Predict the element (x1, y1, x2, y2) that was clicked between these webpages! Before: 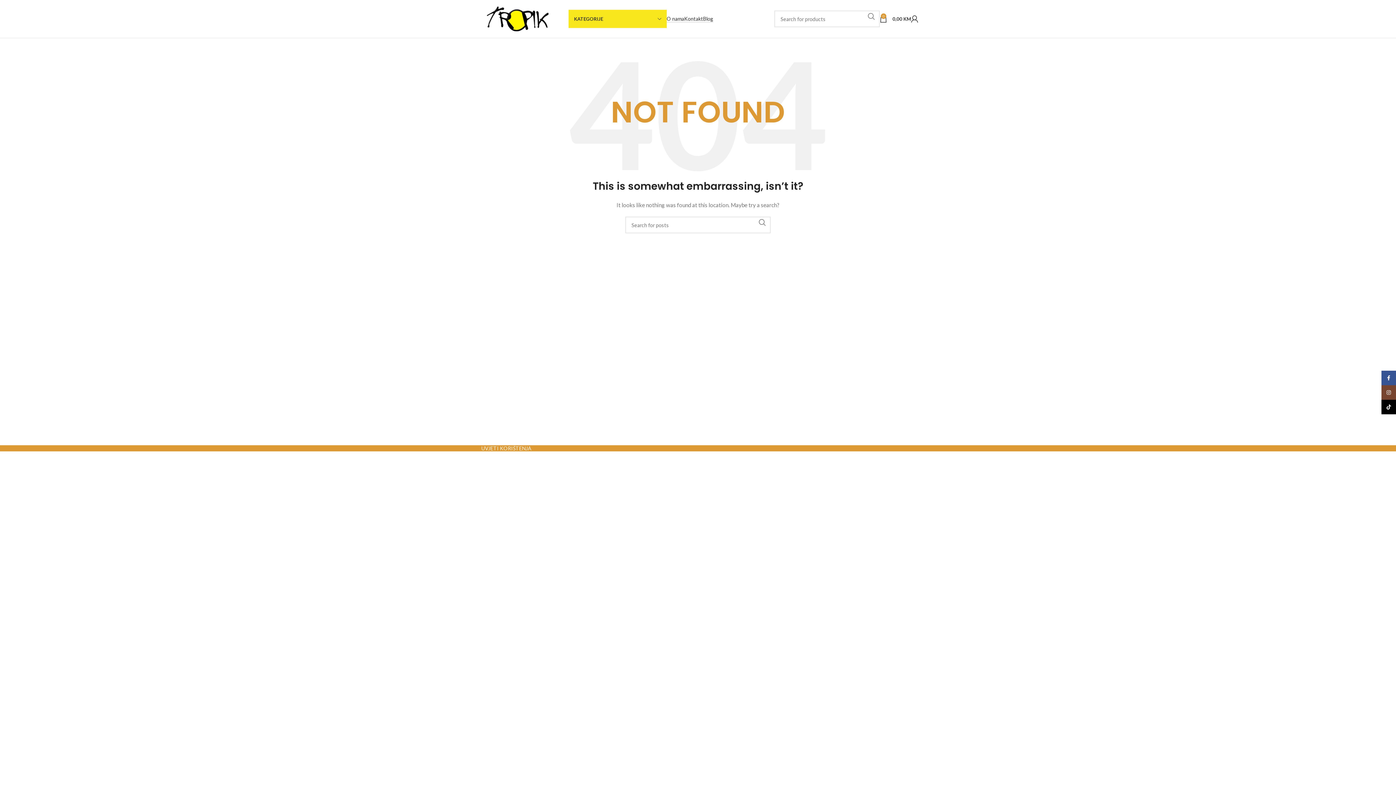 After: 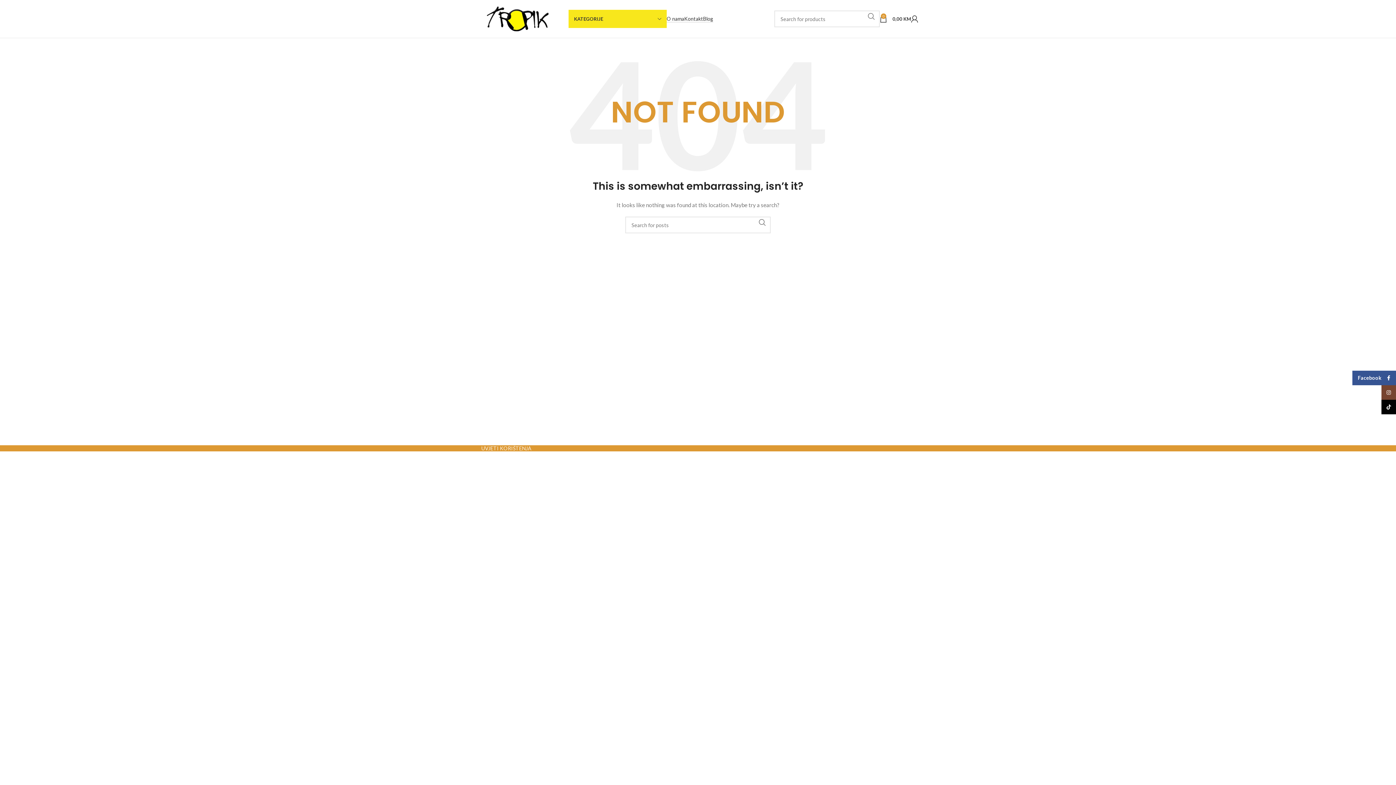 Action: label: Facebook social link bbox: (1381, 370, 1396, 385)